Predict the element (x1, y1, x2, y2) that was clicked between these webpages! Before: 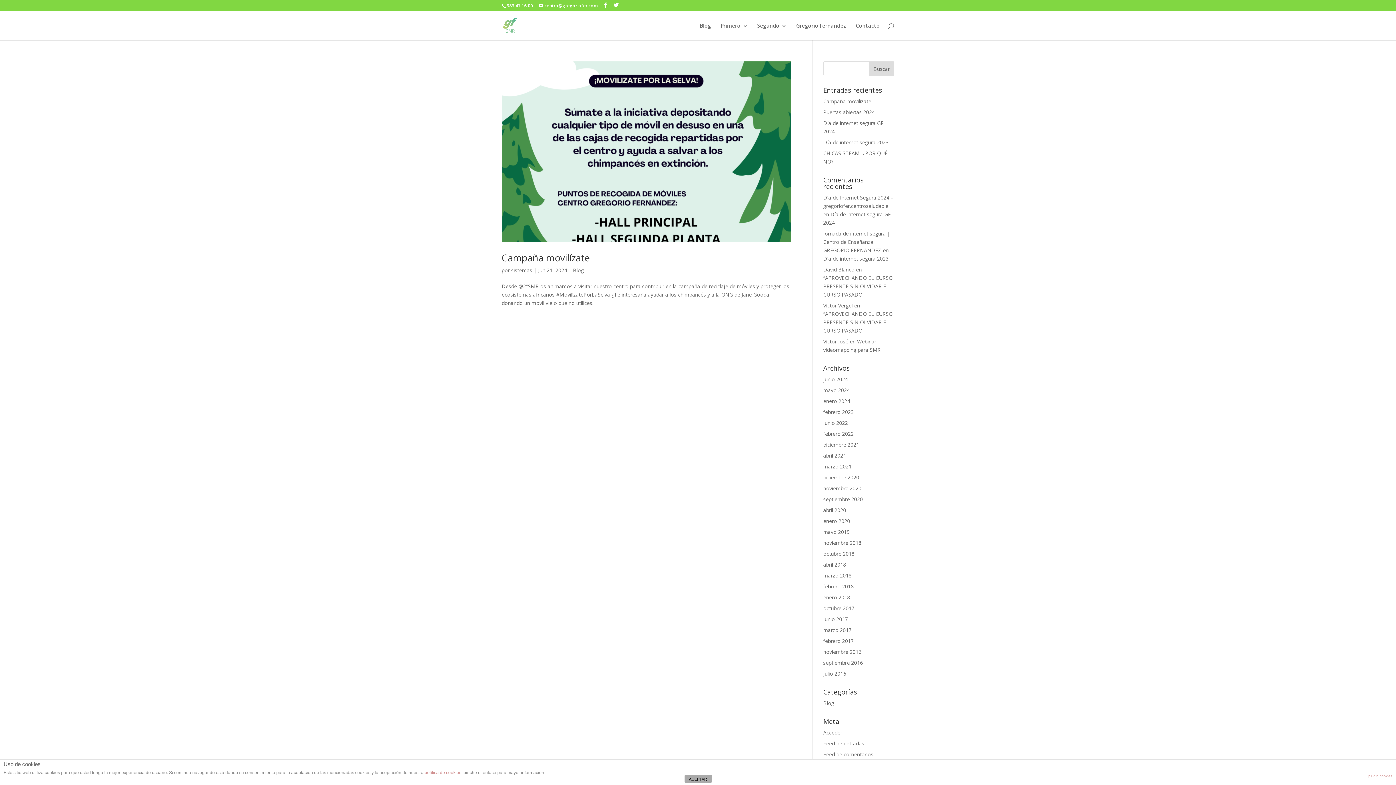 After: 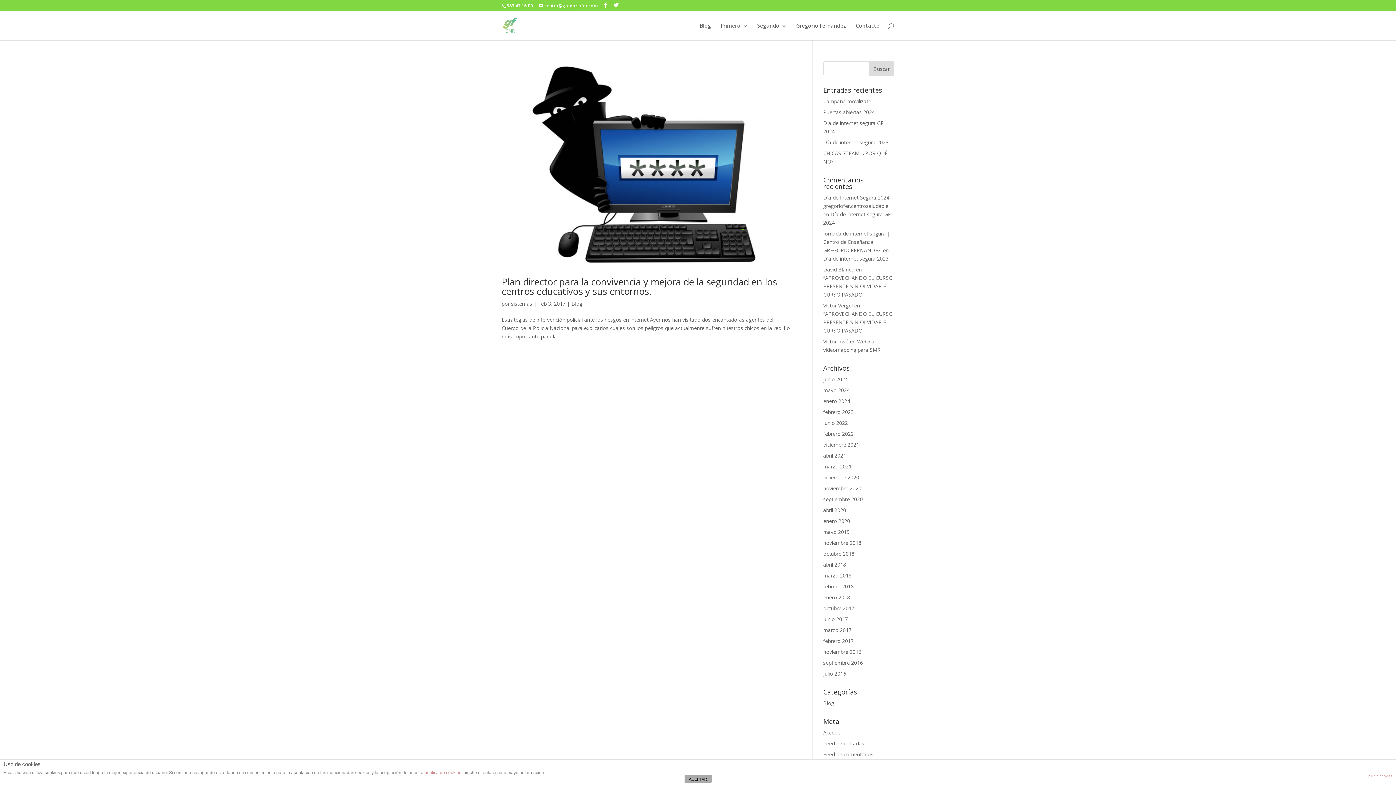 Action: bbox: (823, 637, 854, 644) label: febrero 2017